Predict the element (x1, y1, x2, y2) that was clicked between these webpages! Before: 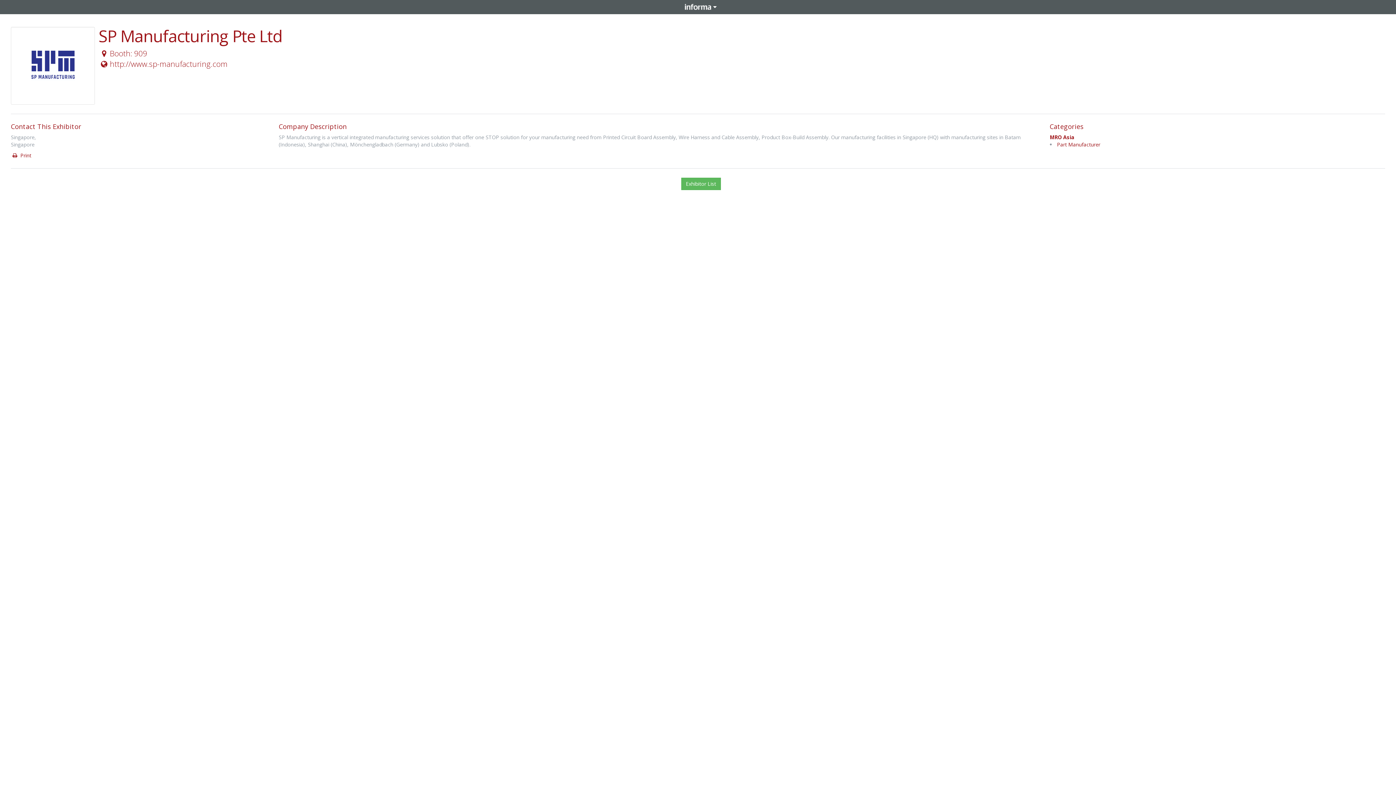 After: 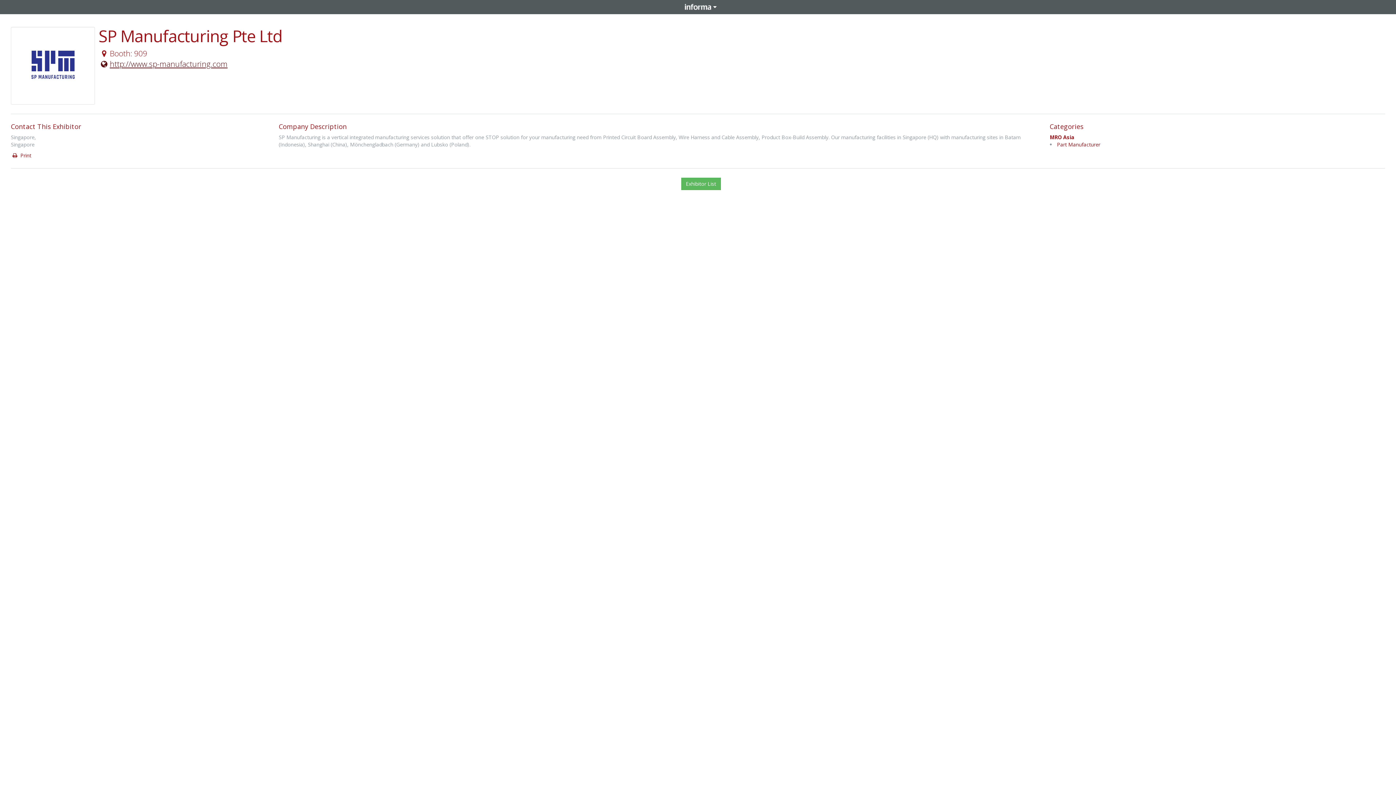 Action: bbox: (98, 58, 227, 69) label: http://www.sp-manufacturing.com